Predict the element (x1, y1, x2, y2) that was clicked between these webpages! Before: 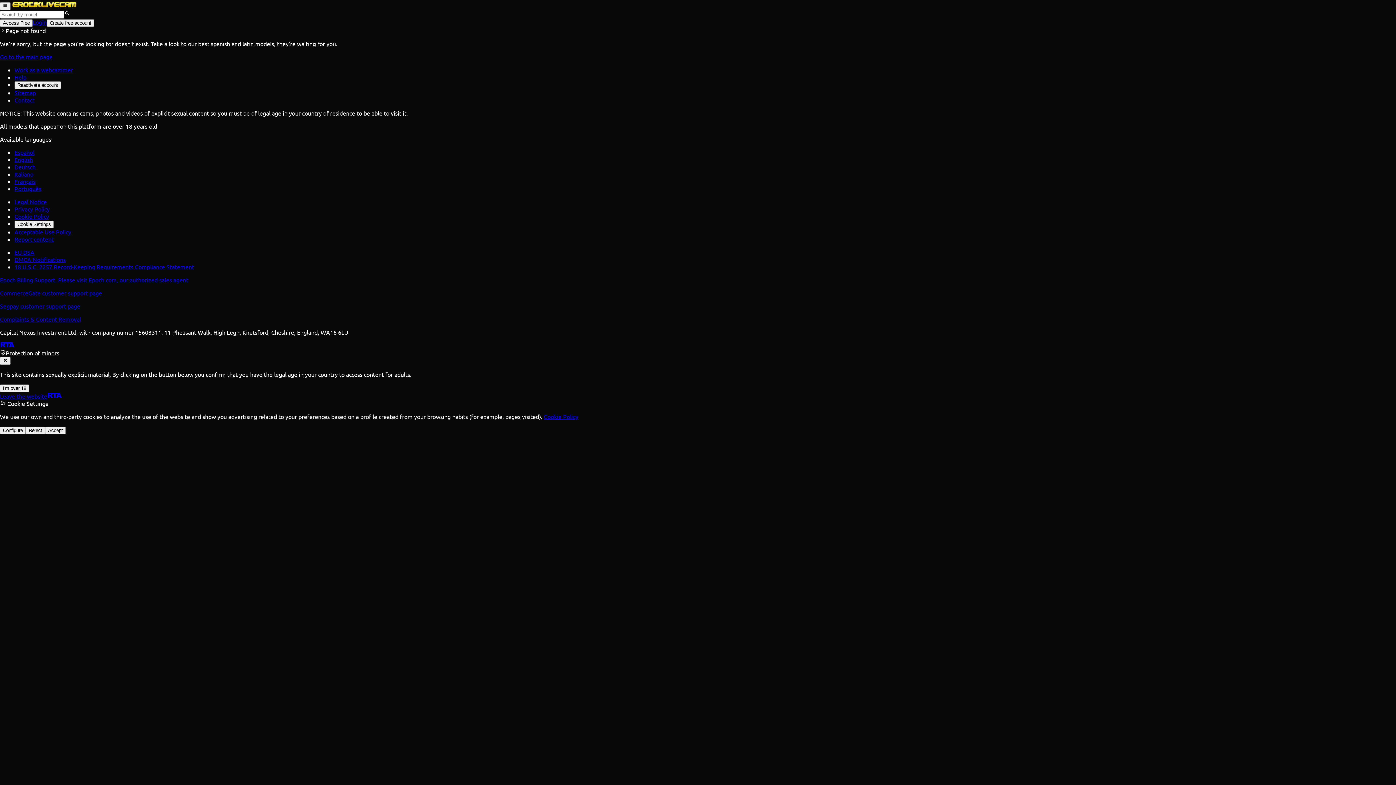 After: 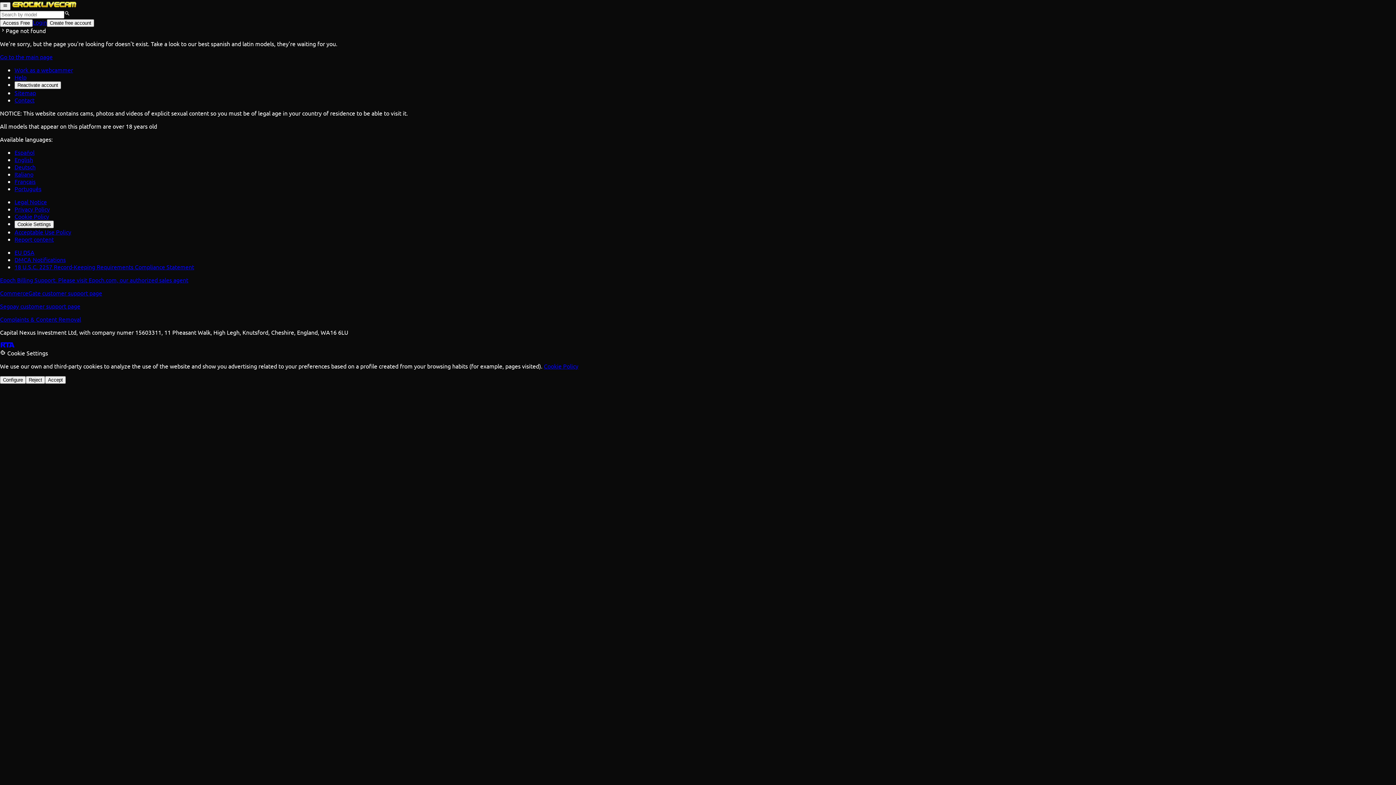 Action: bbox: (0, 384, 29, 392) label: I'm over 18